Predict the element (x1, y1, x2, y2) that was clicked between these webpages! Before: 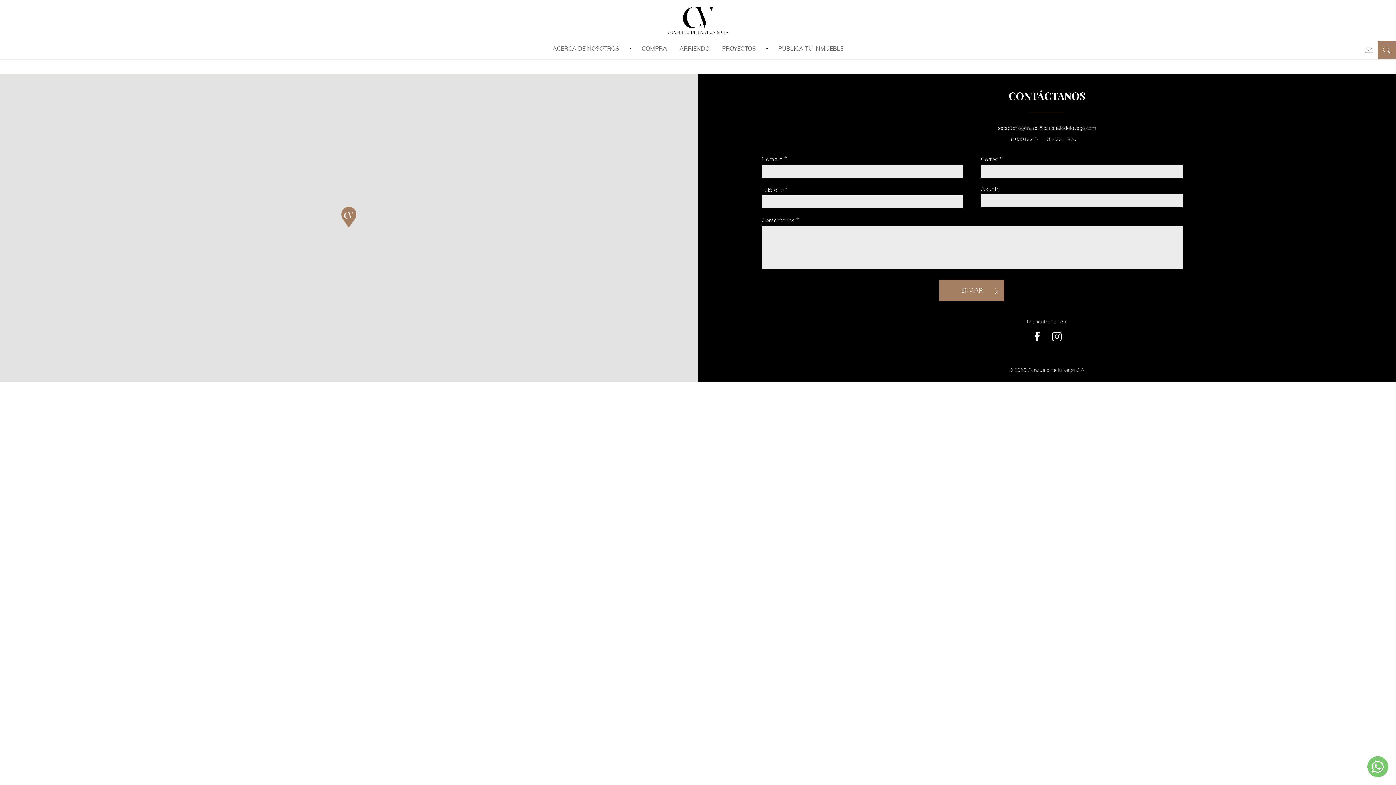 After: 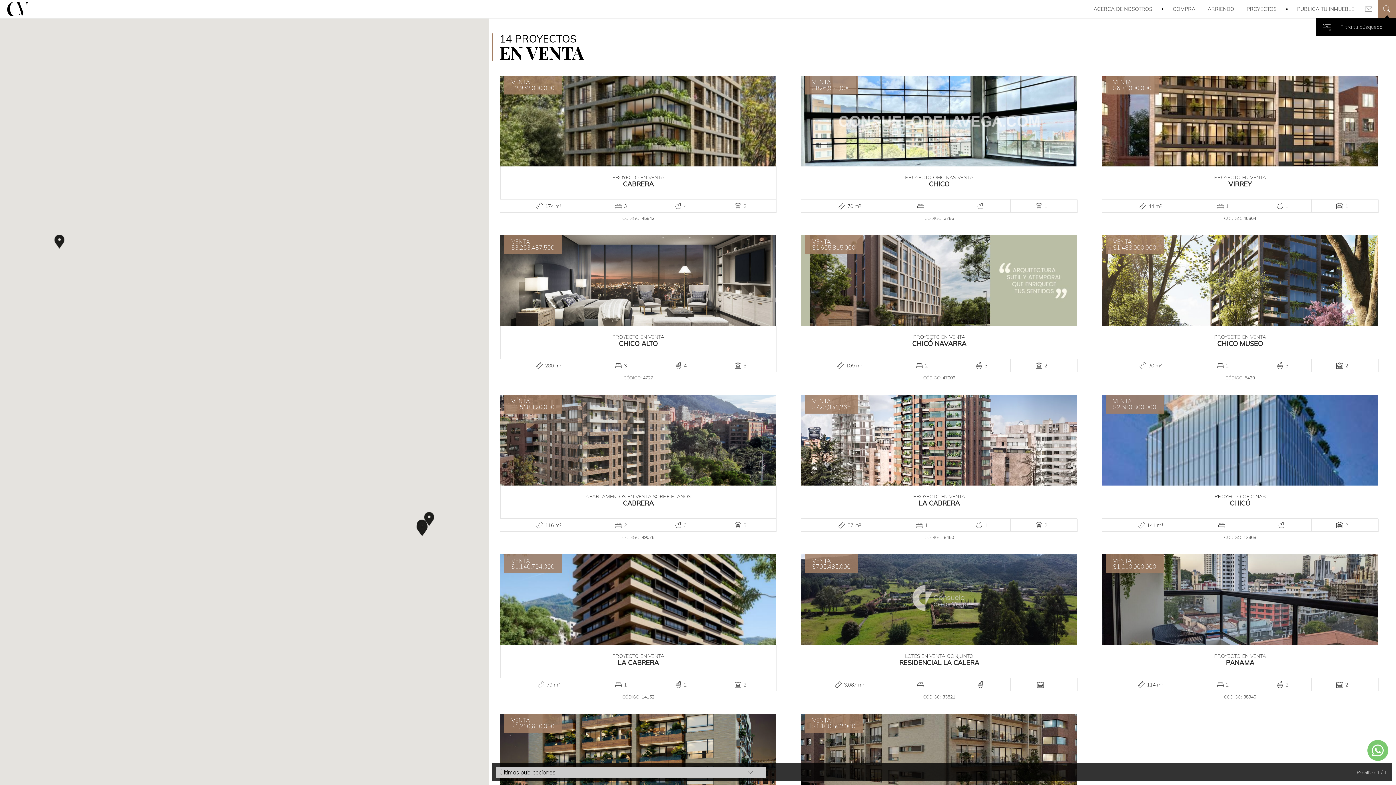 Action: bbox: (716, 38, 761, 58) label: PROYECTOS